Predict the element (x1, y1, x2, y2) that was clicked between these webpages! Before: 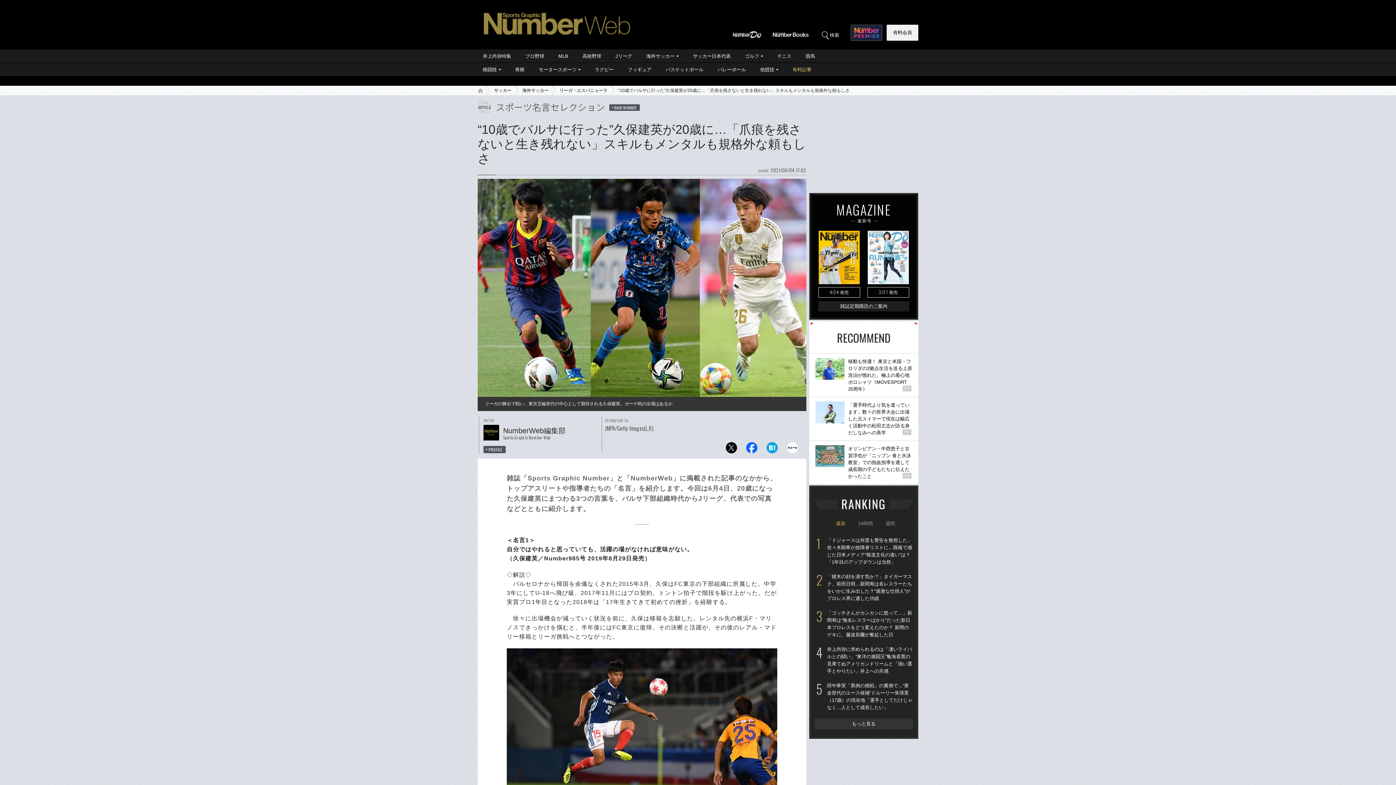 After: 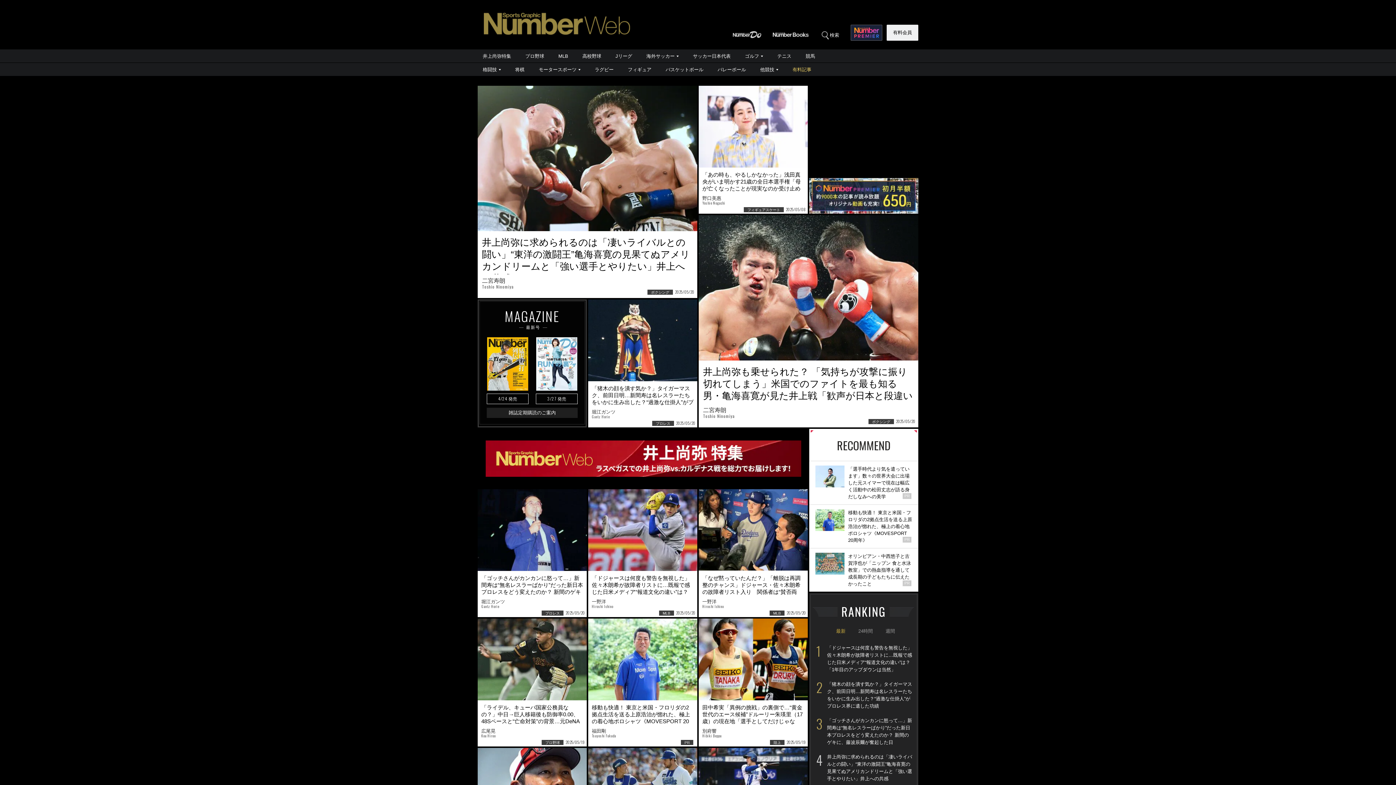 Action: bbox: (477, 86, 483, 95)